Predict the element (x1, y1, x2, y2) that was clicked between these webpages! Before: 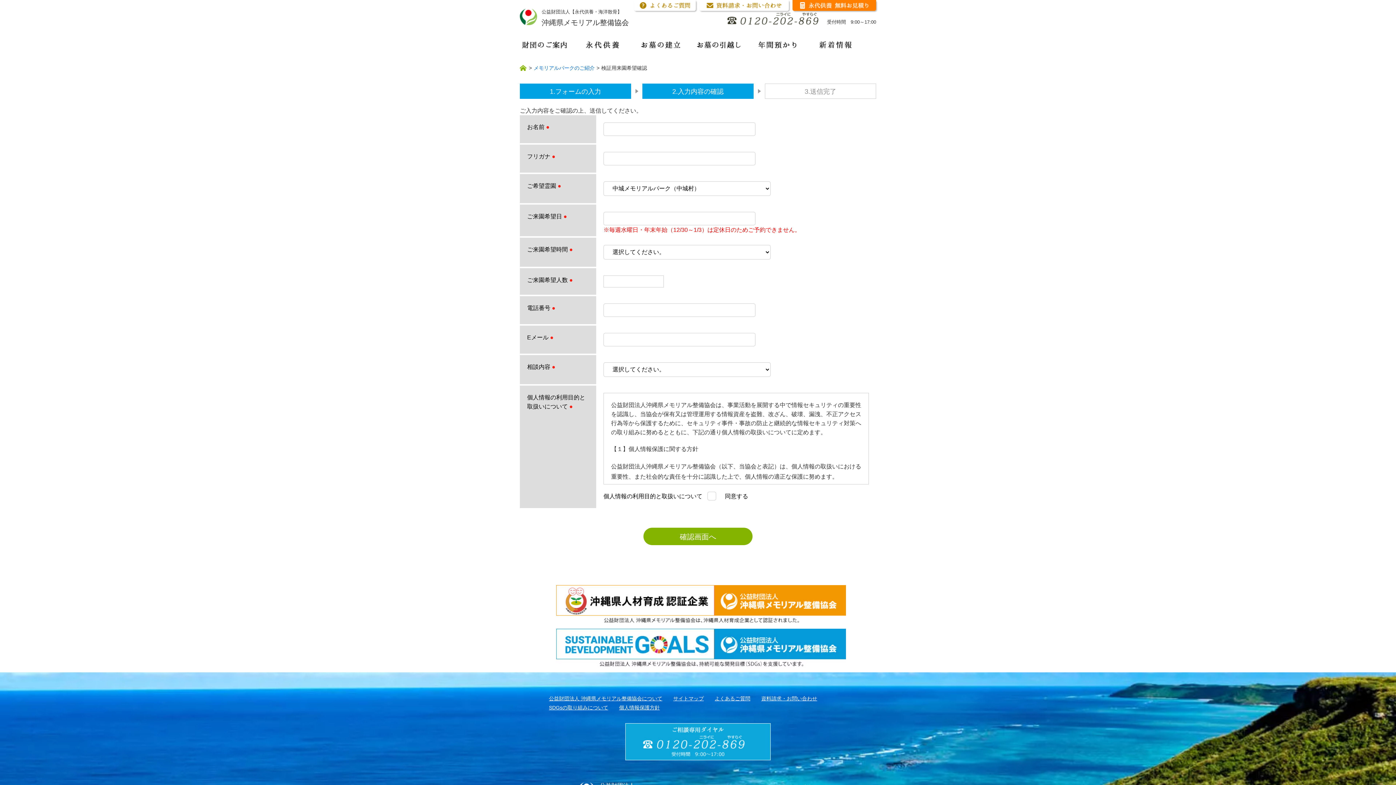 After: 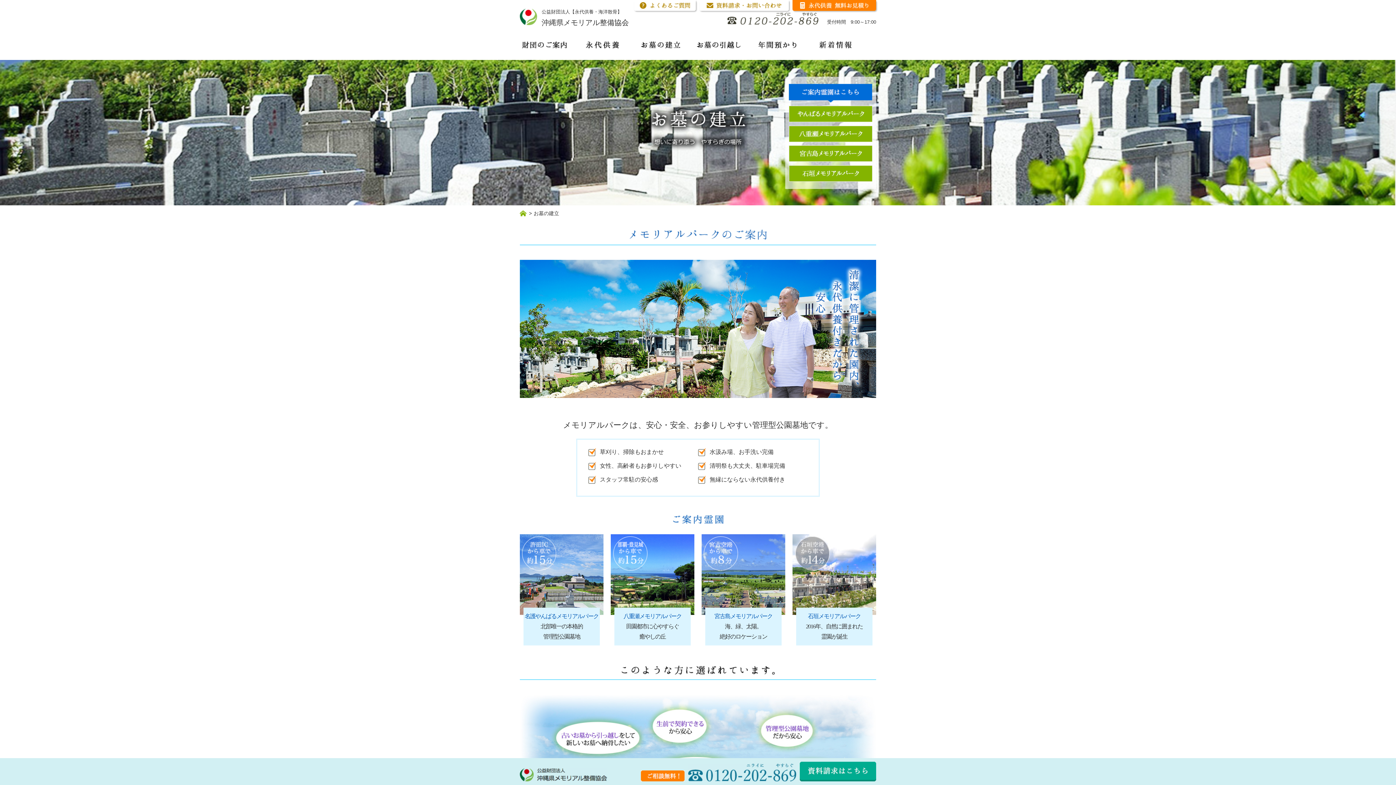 Action: bbox: (636, 34, 685, 59)